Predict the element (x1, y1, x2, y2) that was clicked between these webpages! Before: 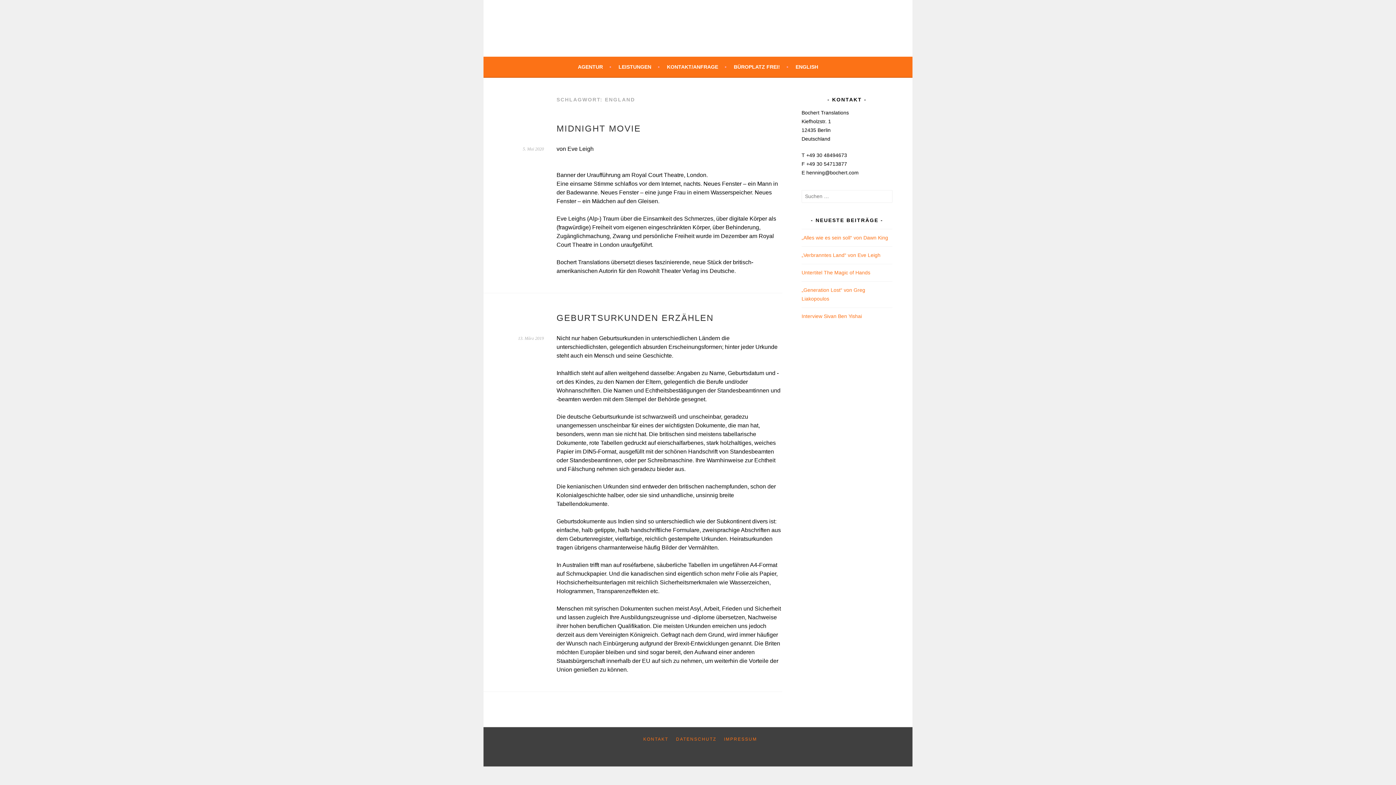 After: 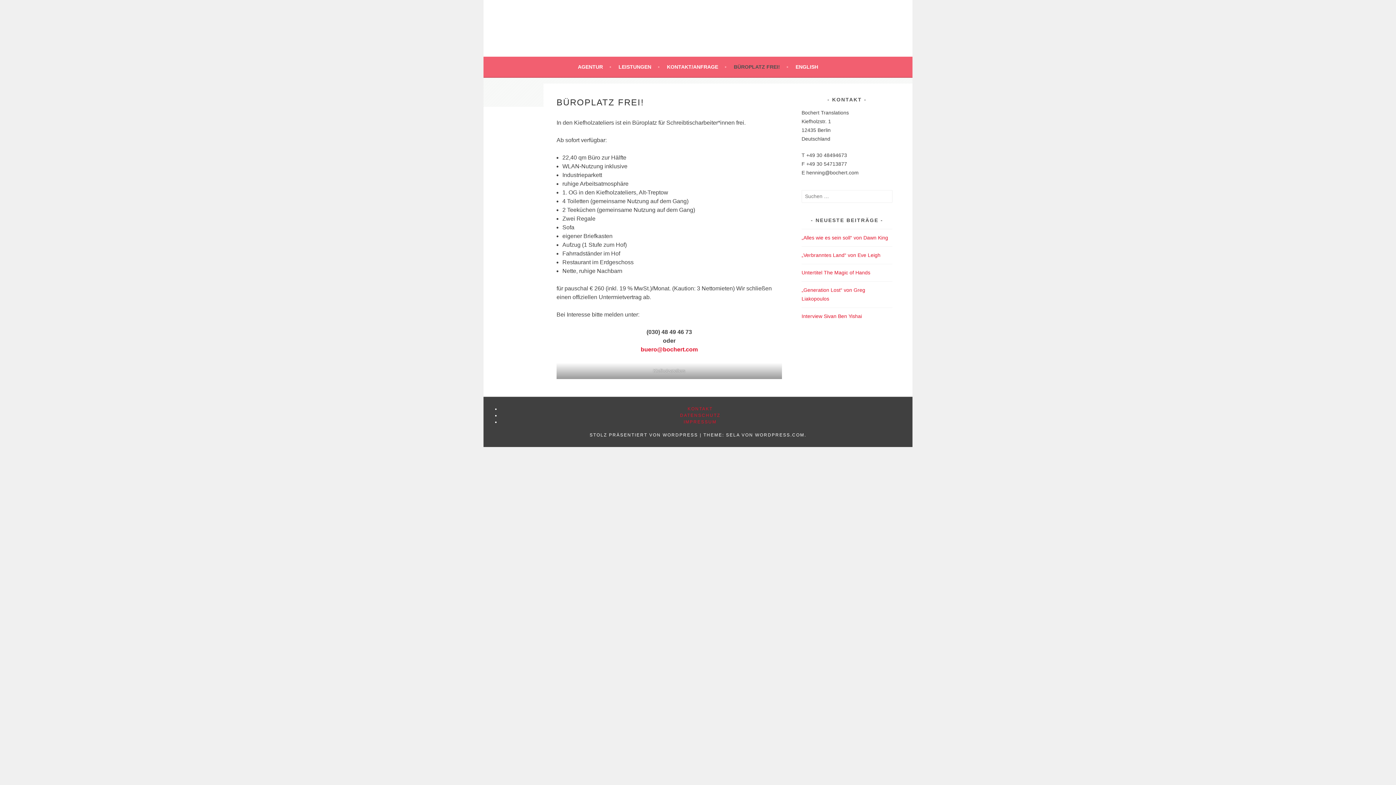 Action: bbox: (734, 62, 788, 71) label: BÜROPLATZ FREI!